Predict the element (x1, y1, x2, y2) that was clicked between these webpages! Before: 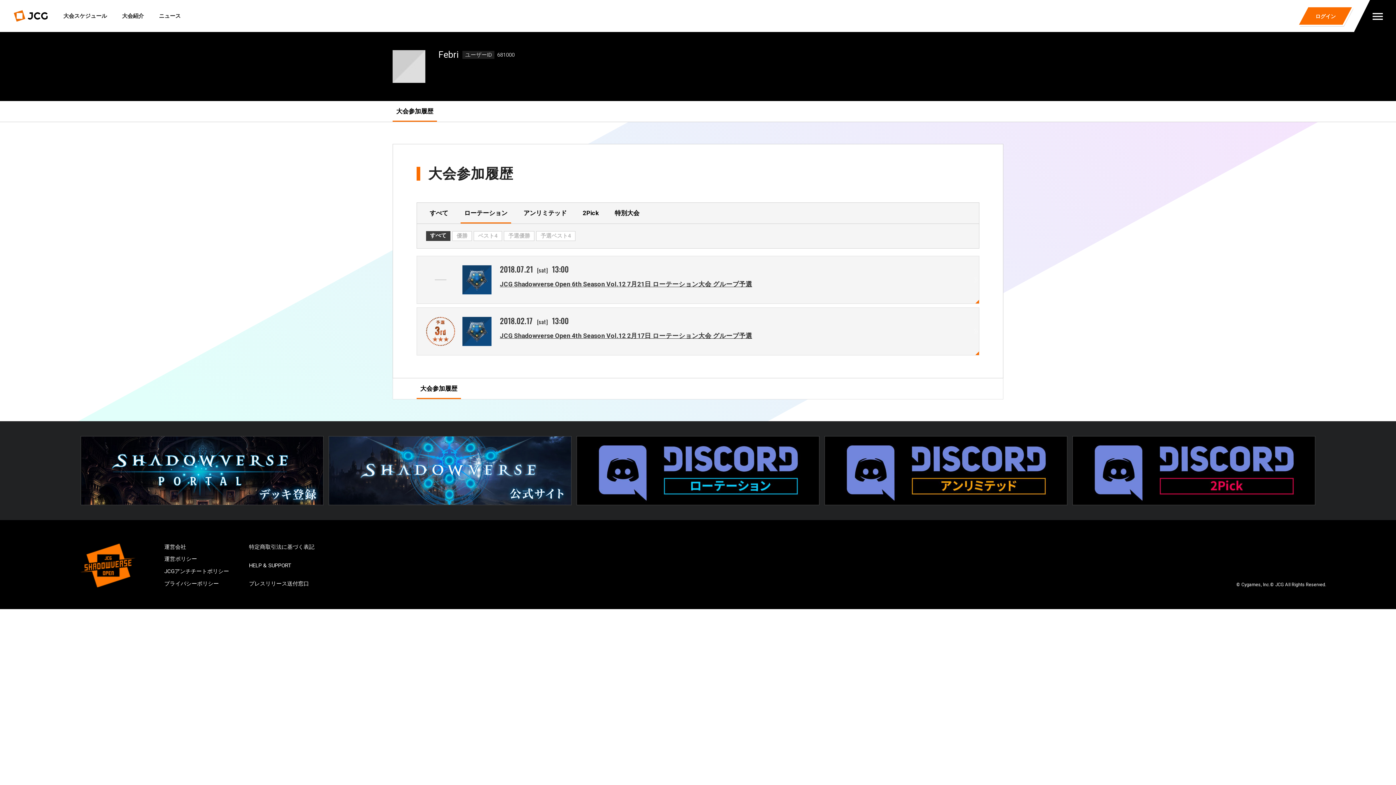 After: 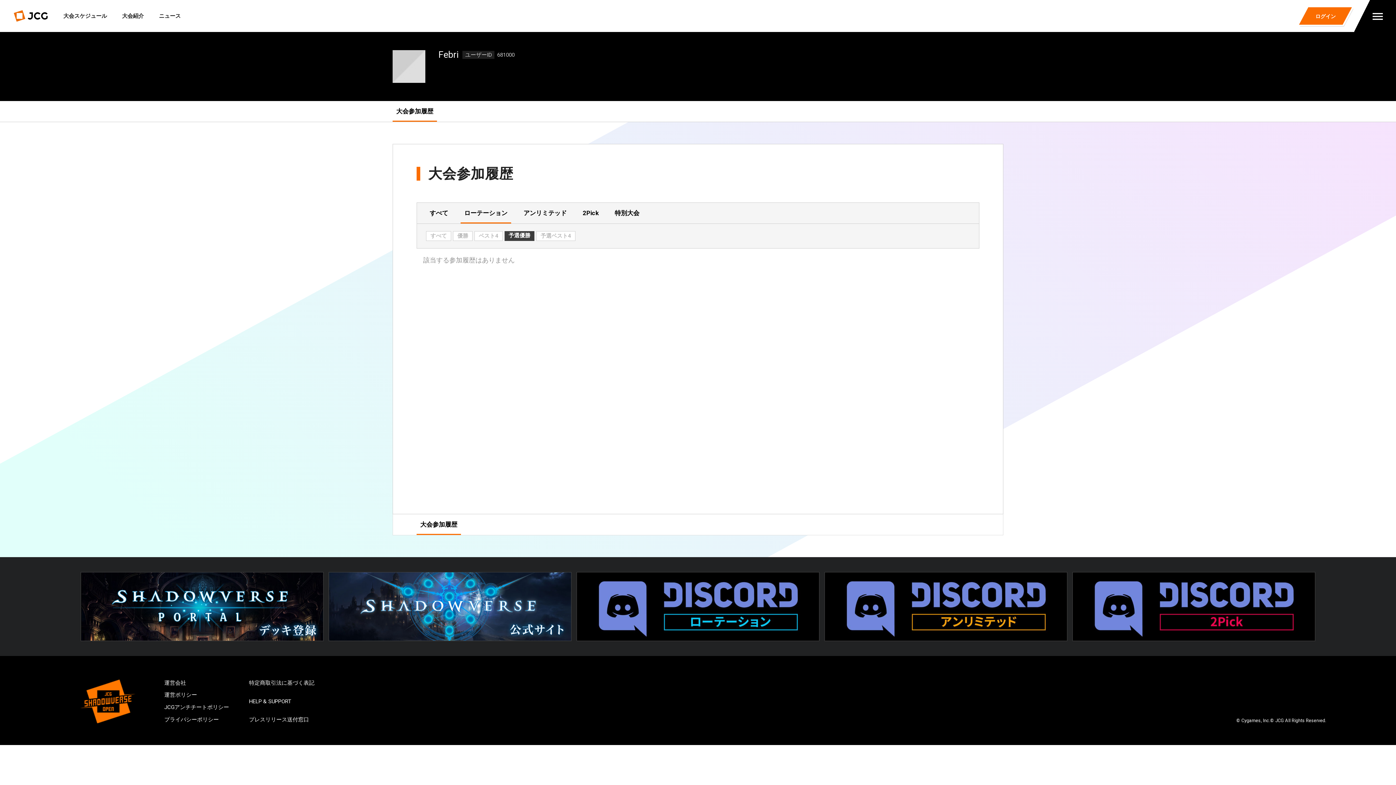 Action: bbox: (504, 231, 534, 240) label: 予選優勝